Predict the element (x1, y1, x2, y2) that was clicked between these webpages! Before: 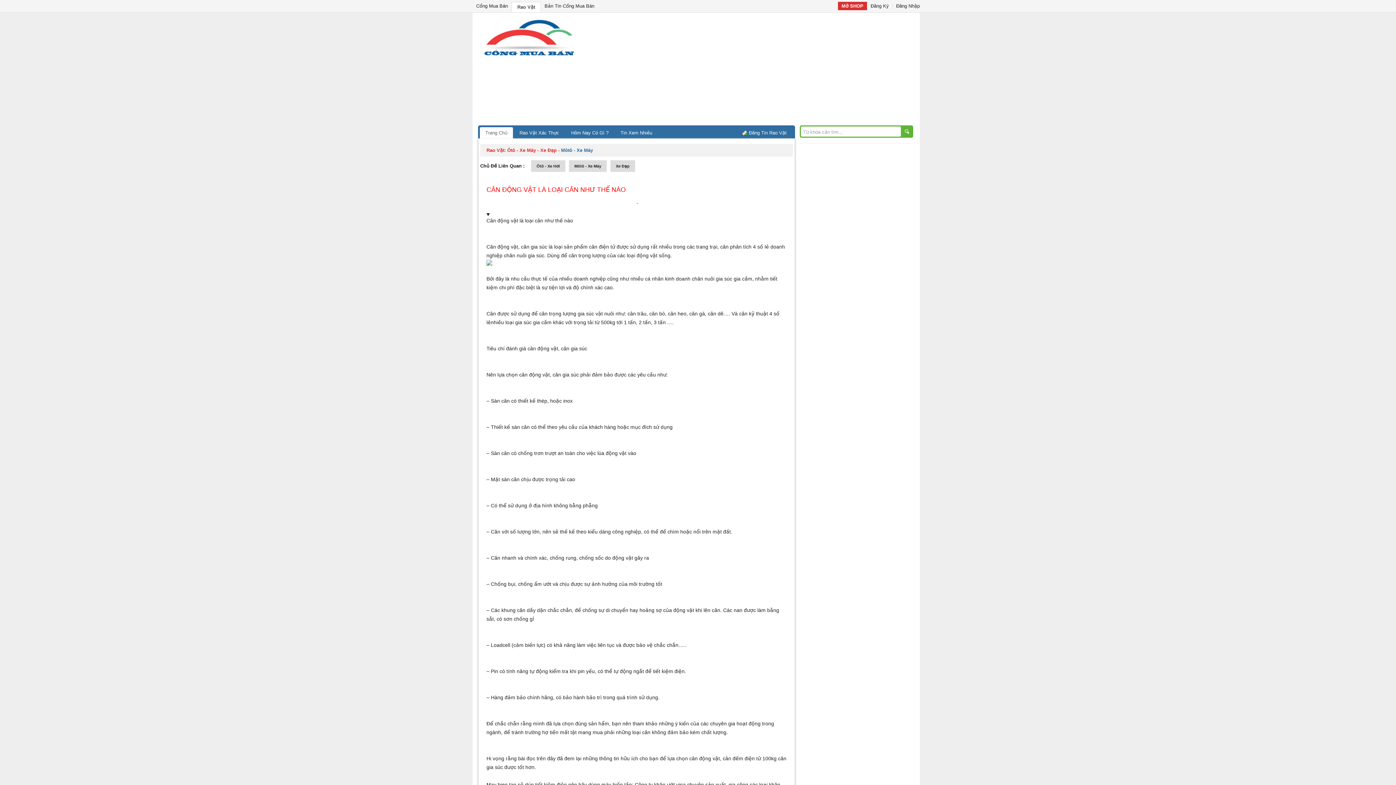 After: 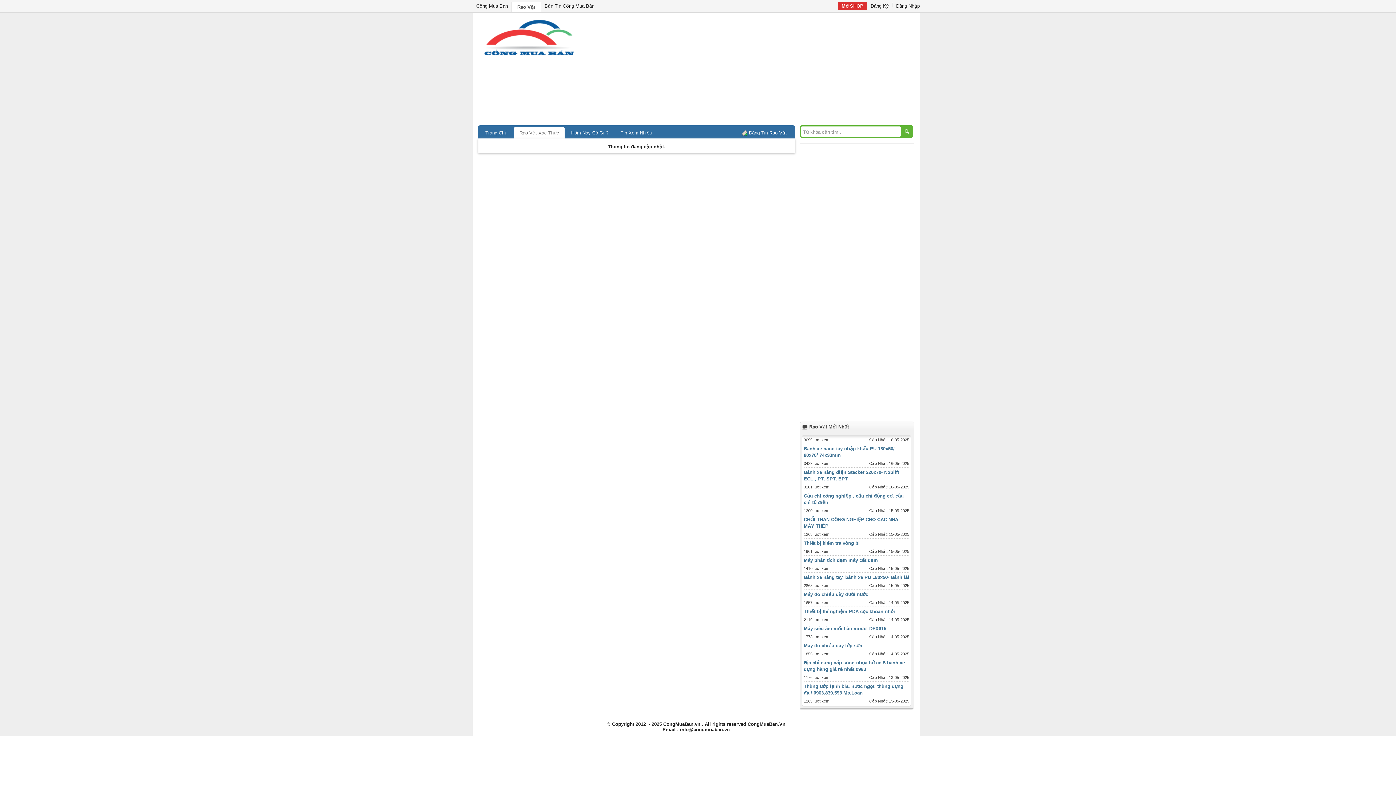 Action: label: Rao Vặt Xác Thực bbox: (514, 127, 564, 138)